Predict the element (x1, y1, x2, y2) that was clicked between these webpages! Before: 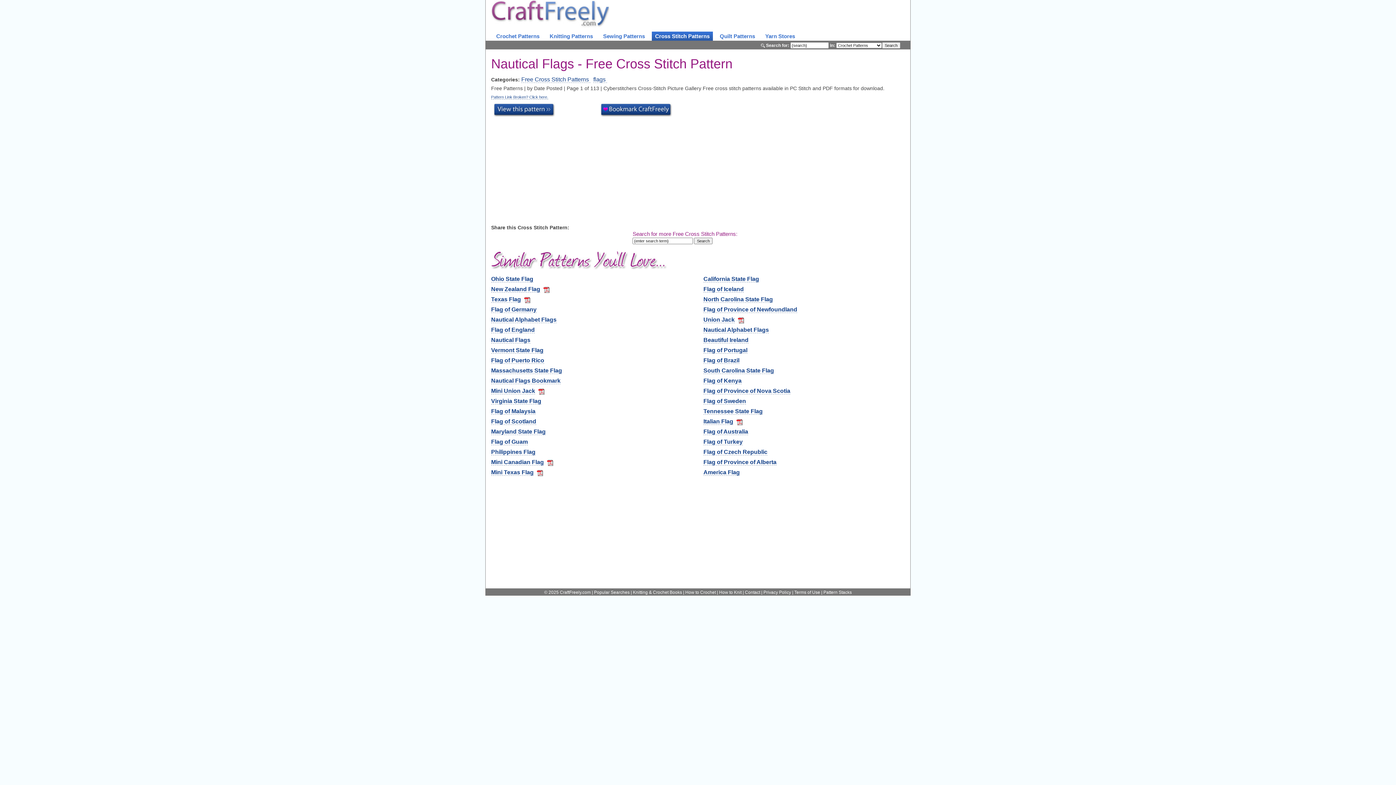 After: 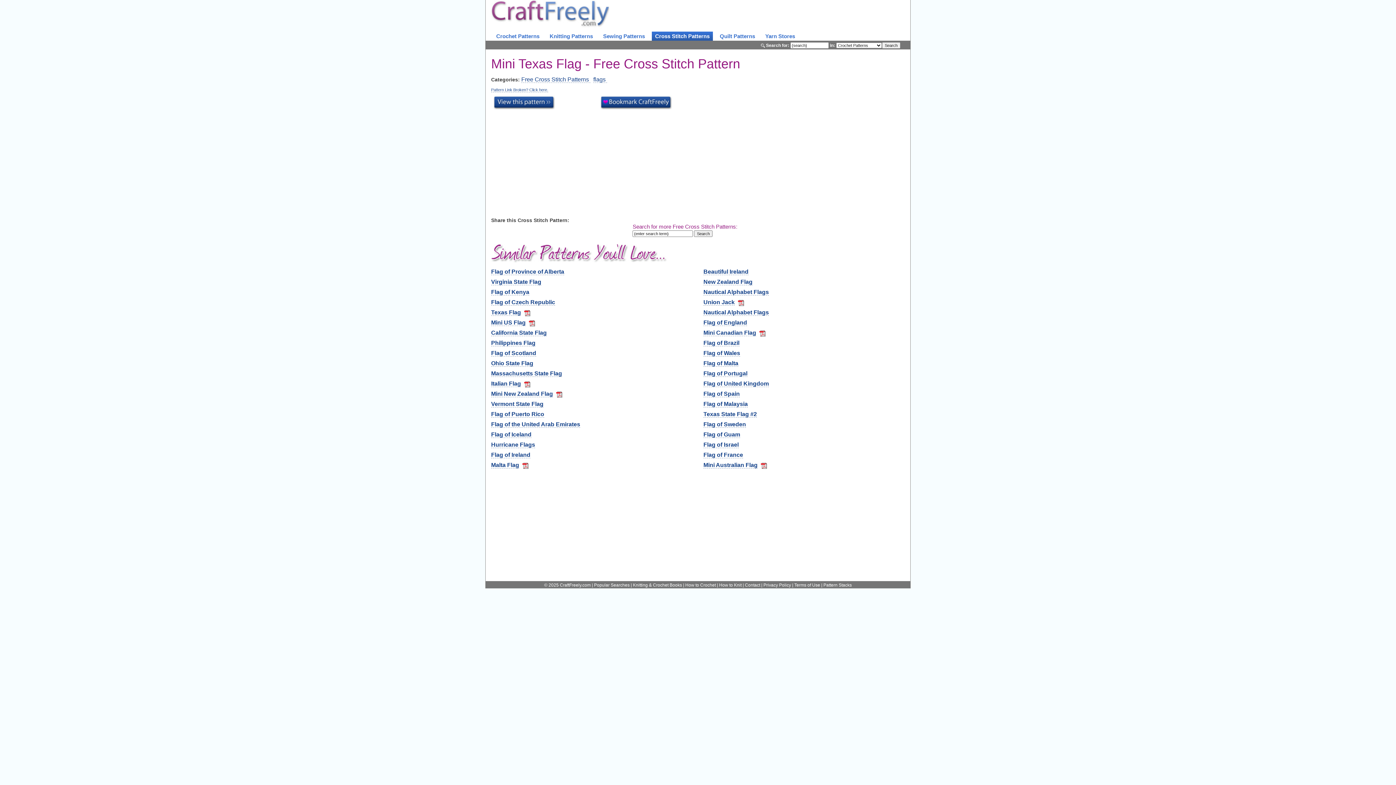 Action: bbox: (491, 469, 533, 476) label: Mini Texas Flag